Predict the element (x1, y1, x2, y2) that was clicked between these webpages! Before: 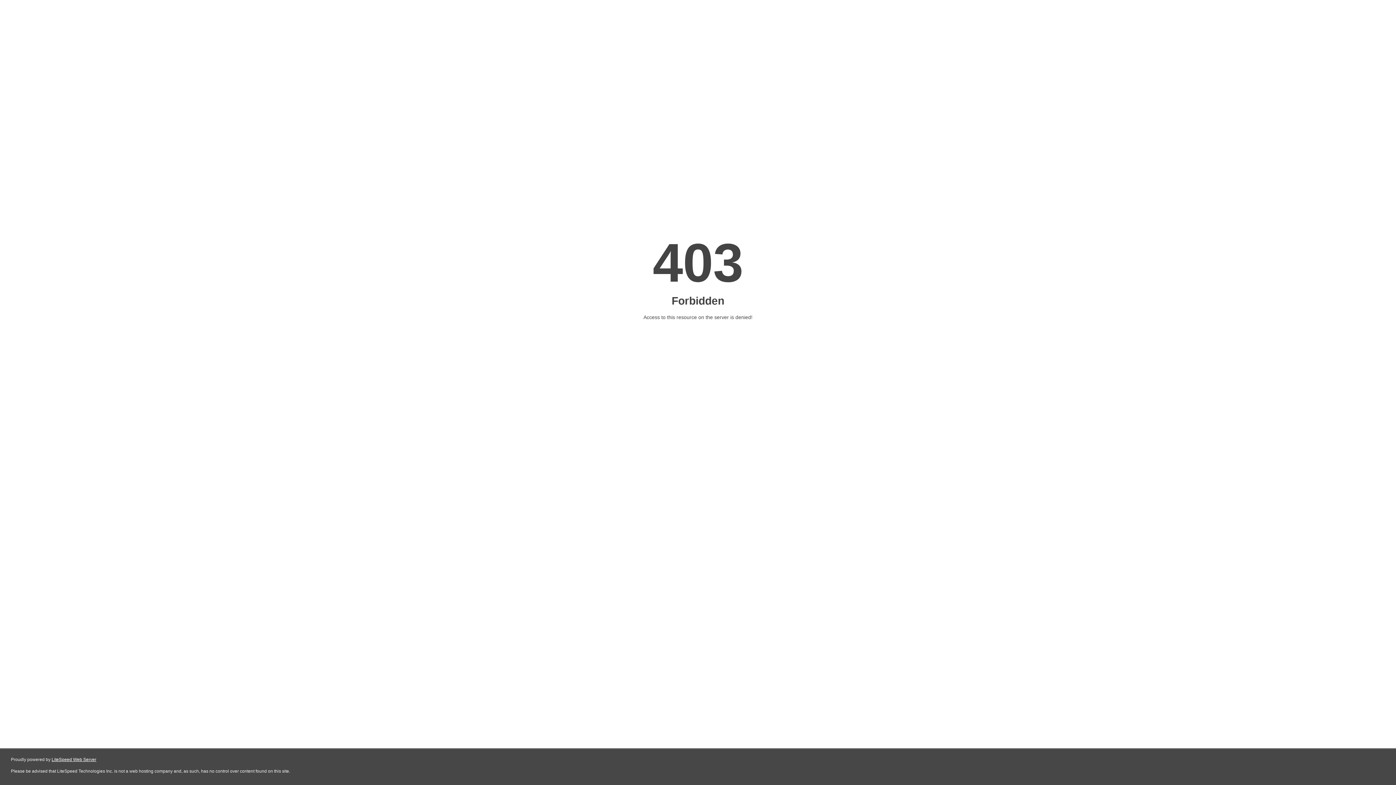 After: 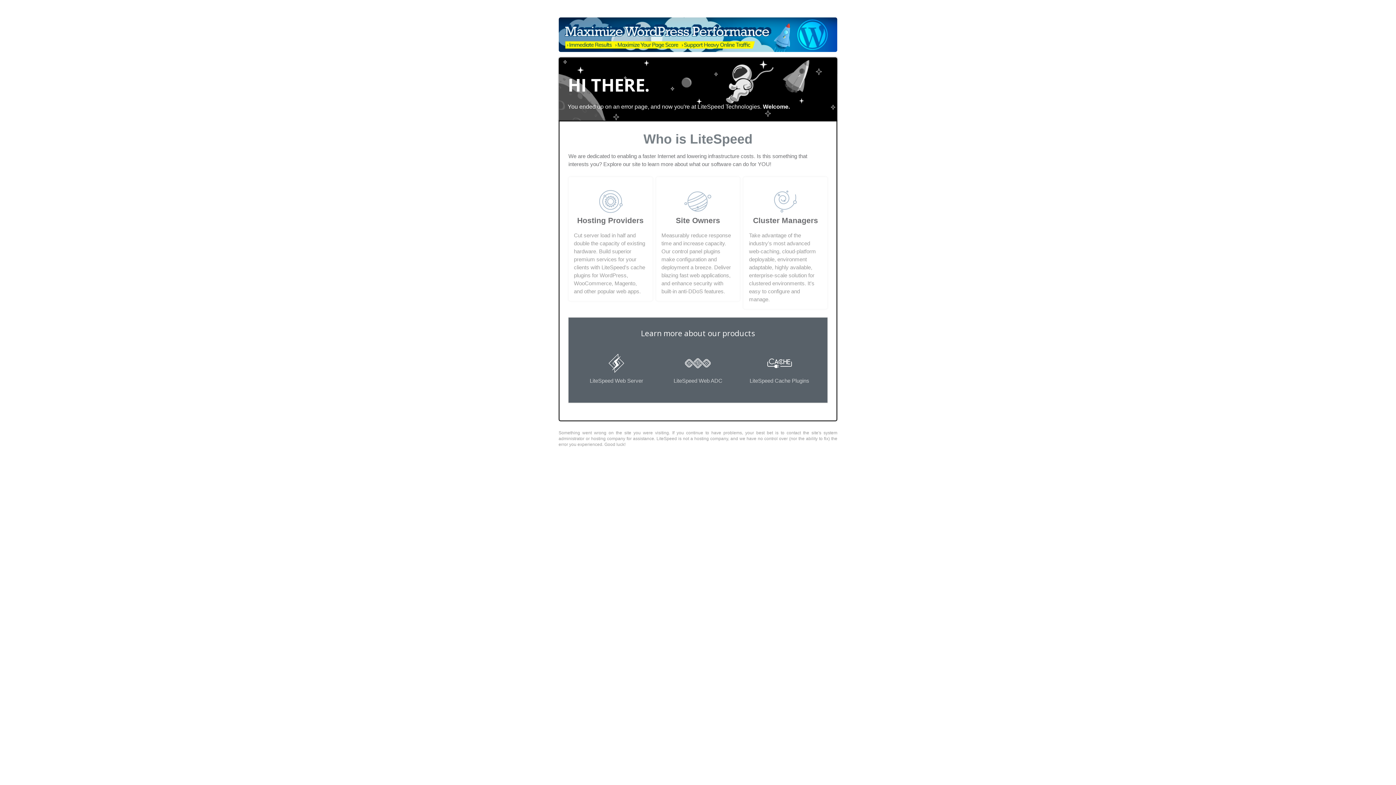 Action: label: LiteSpeed Web Server bbox: (51, 757, 96, 762)